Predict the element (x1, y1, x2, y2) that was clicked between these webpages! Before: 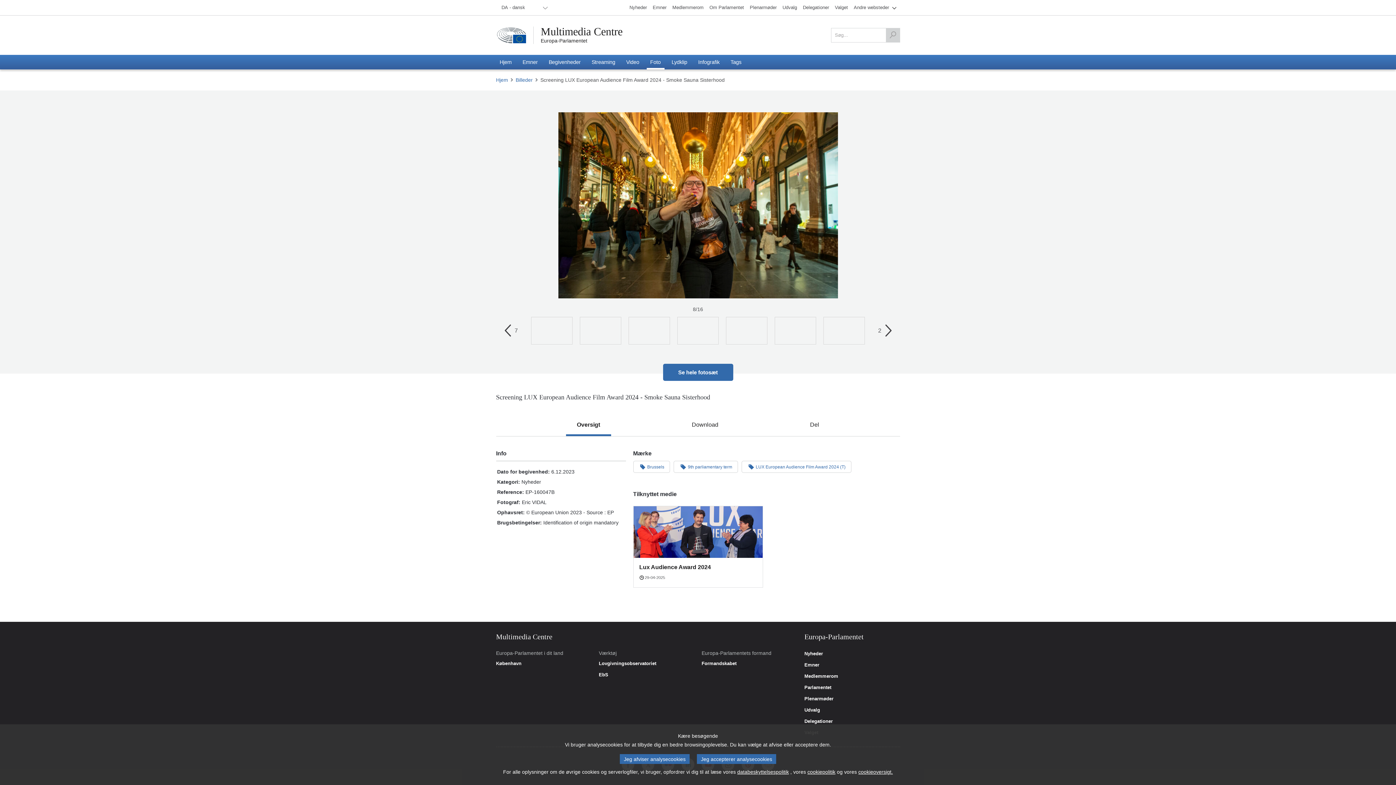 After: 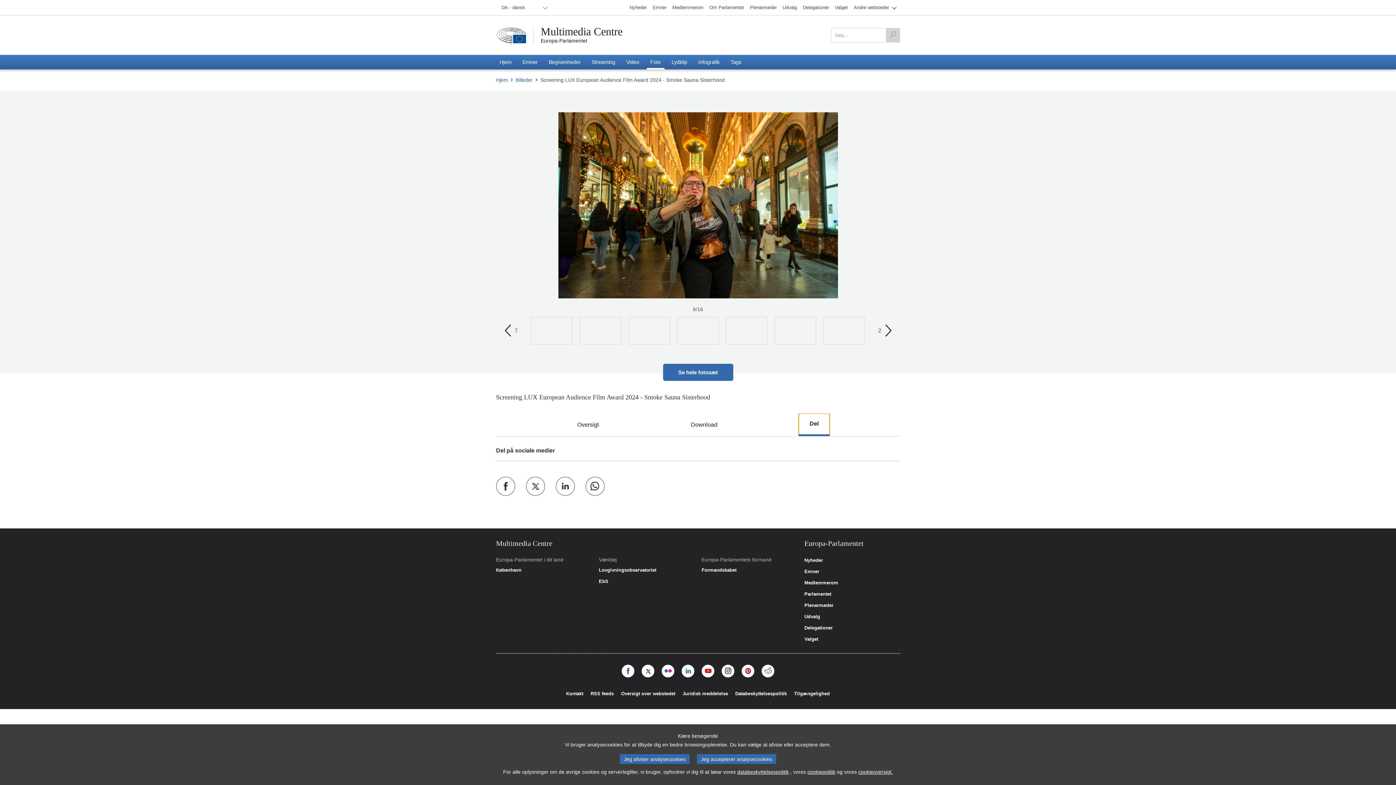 Action: bbox: (799, 413, 830, 436) label: Del